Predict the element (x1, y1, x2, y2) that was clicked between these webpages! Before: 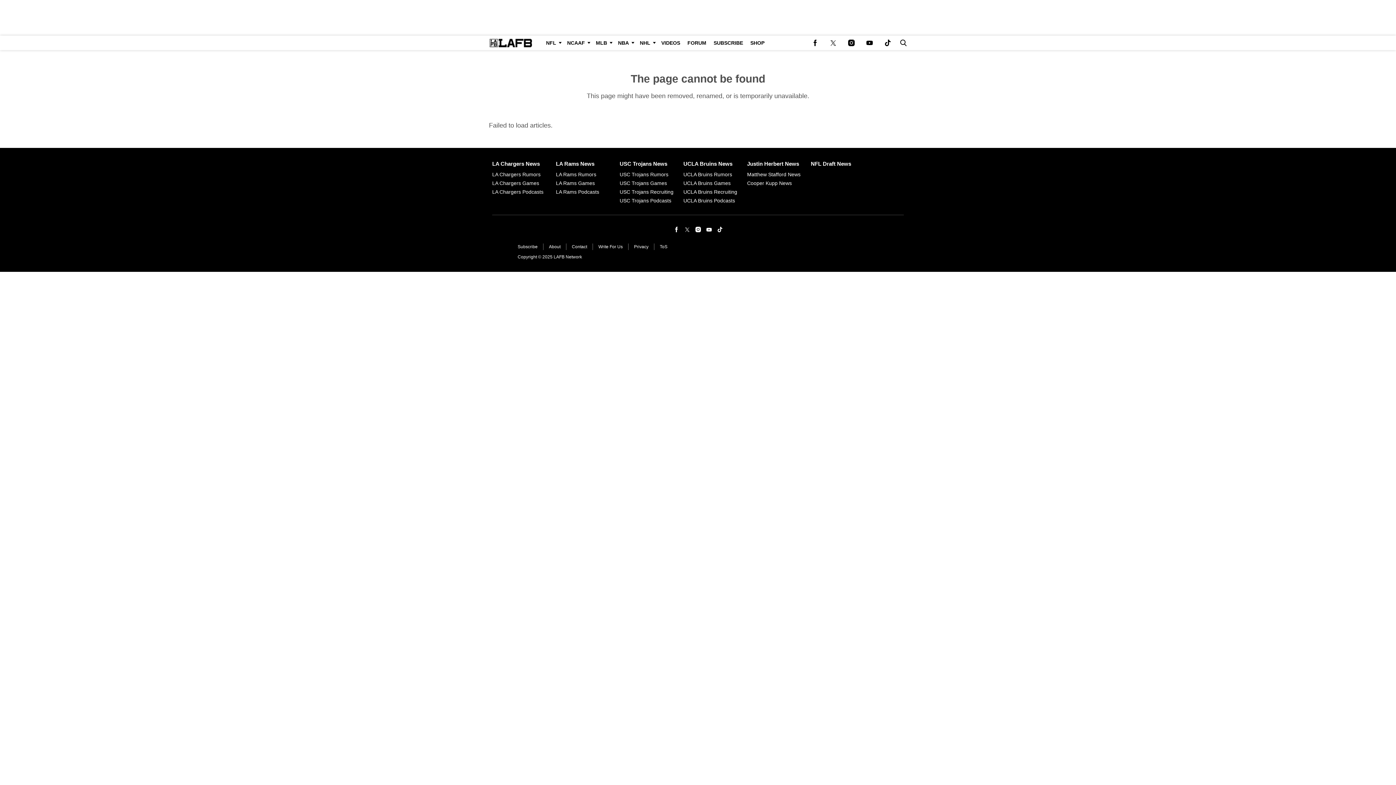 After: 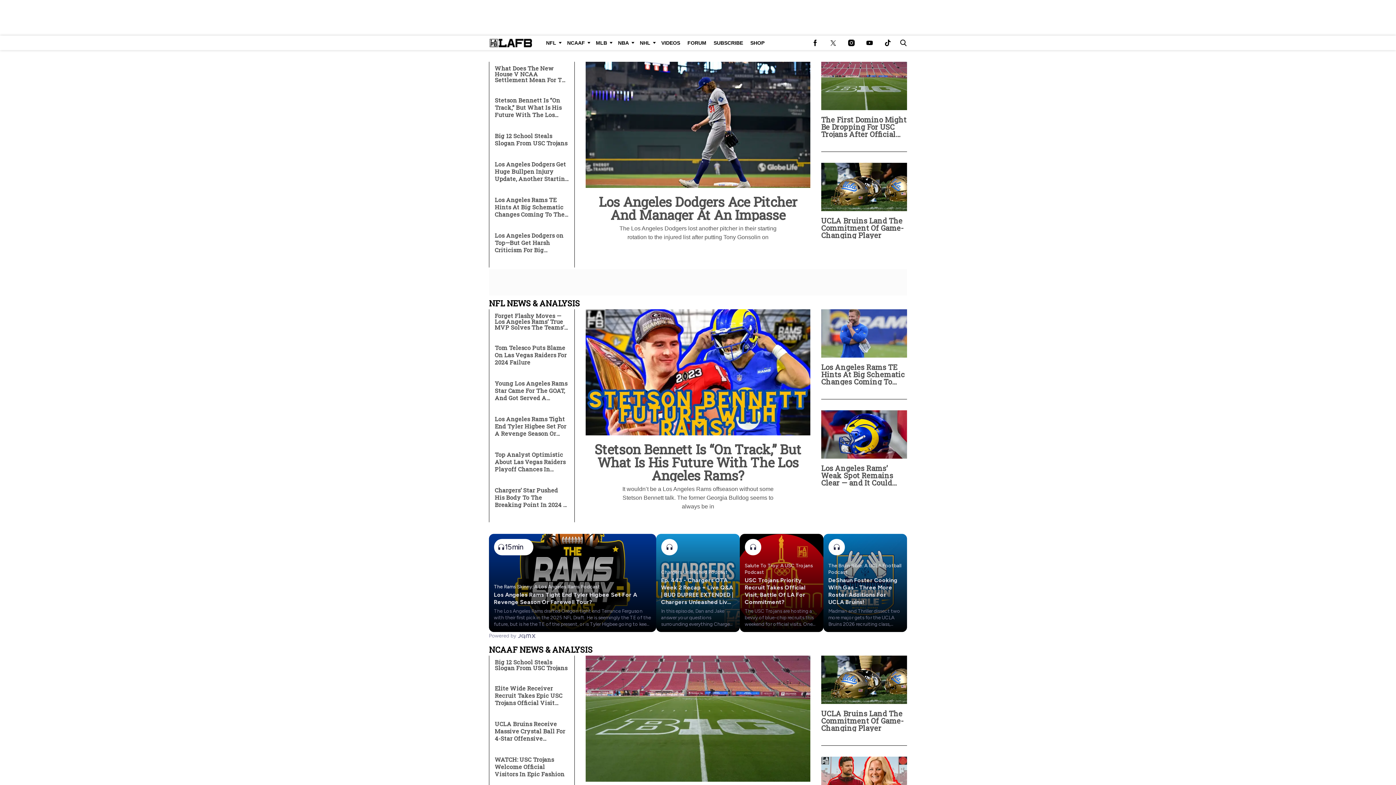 Action: bbox: (492, 243, 517, 260)